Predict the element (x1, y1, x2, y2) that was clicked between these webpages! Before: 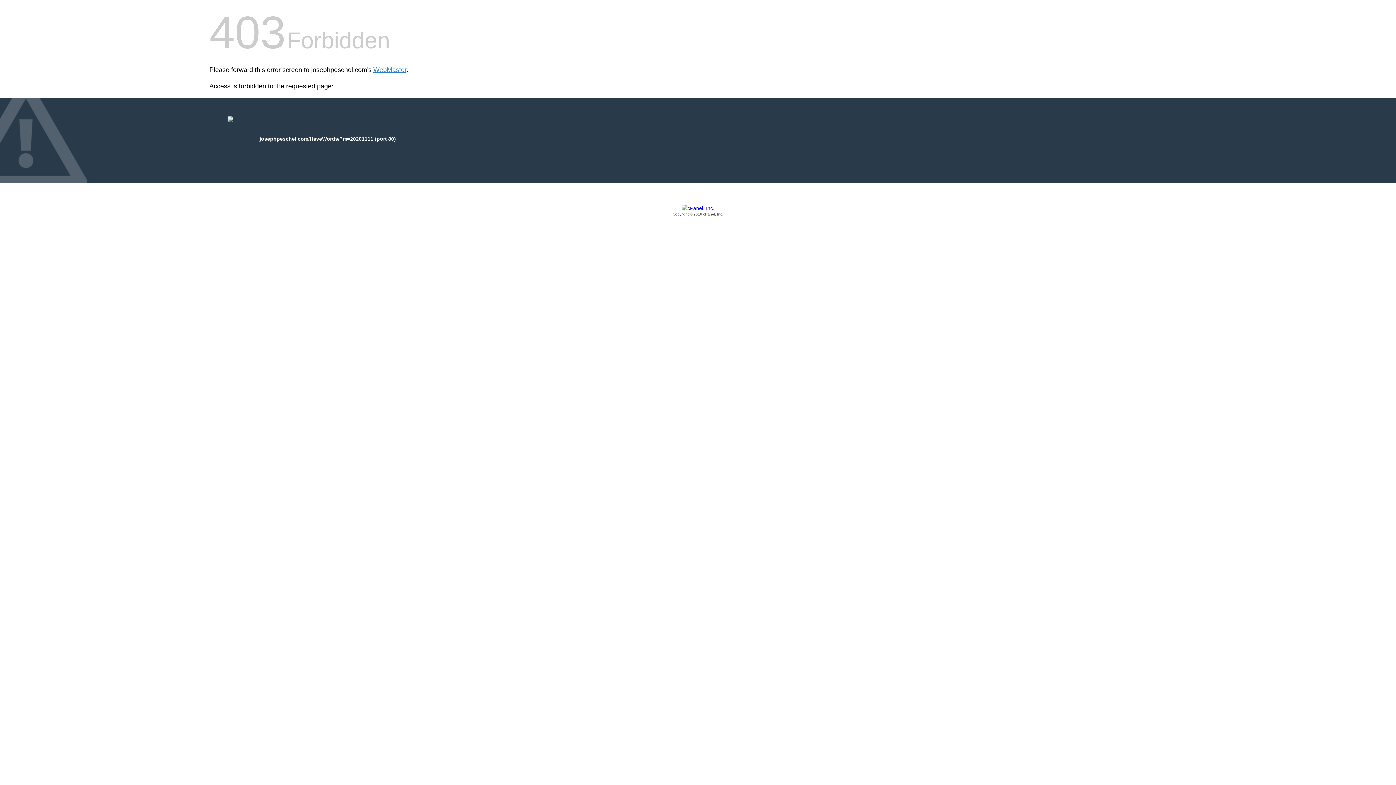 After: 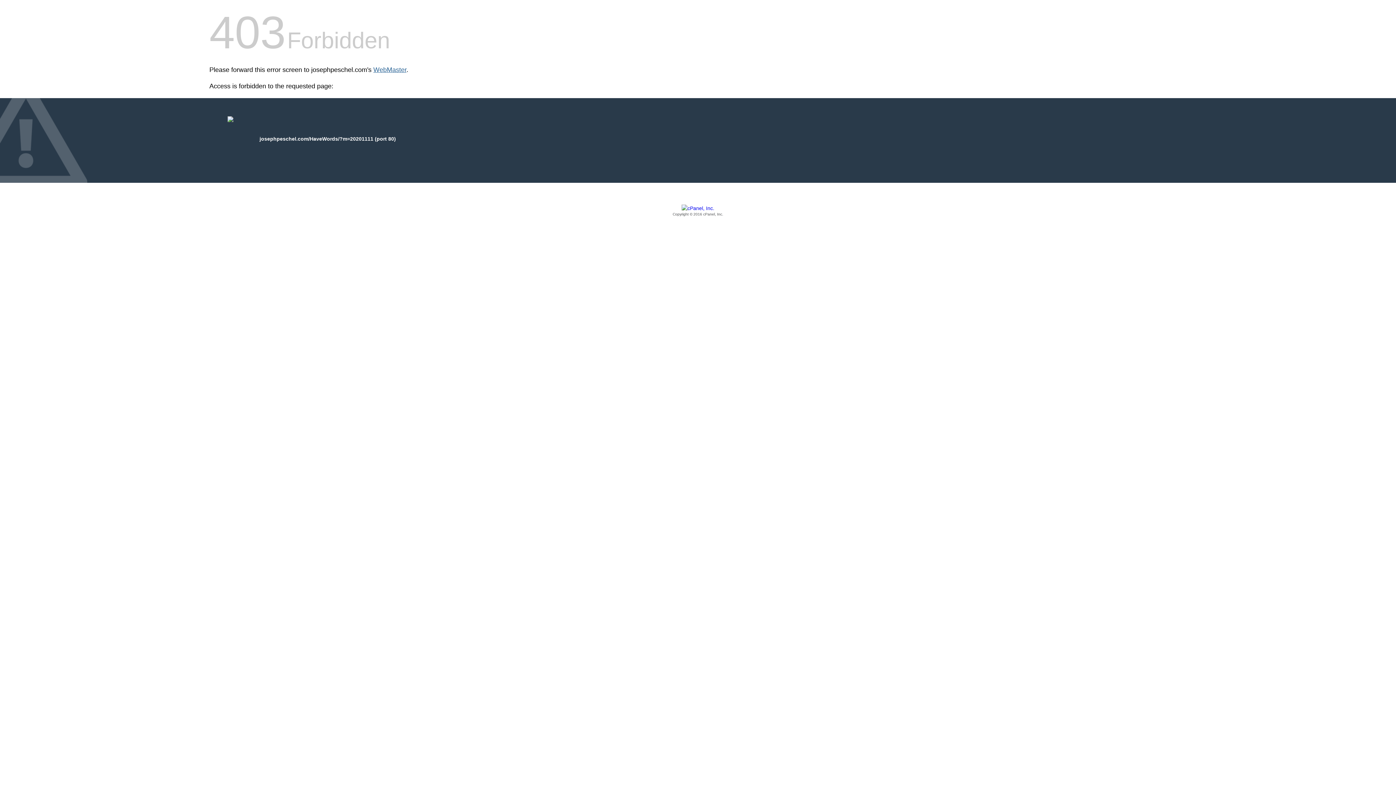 Action: label: WebMaster bbox: (373, 66, 406, 73)